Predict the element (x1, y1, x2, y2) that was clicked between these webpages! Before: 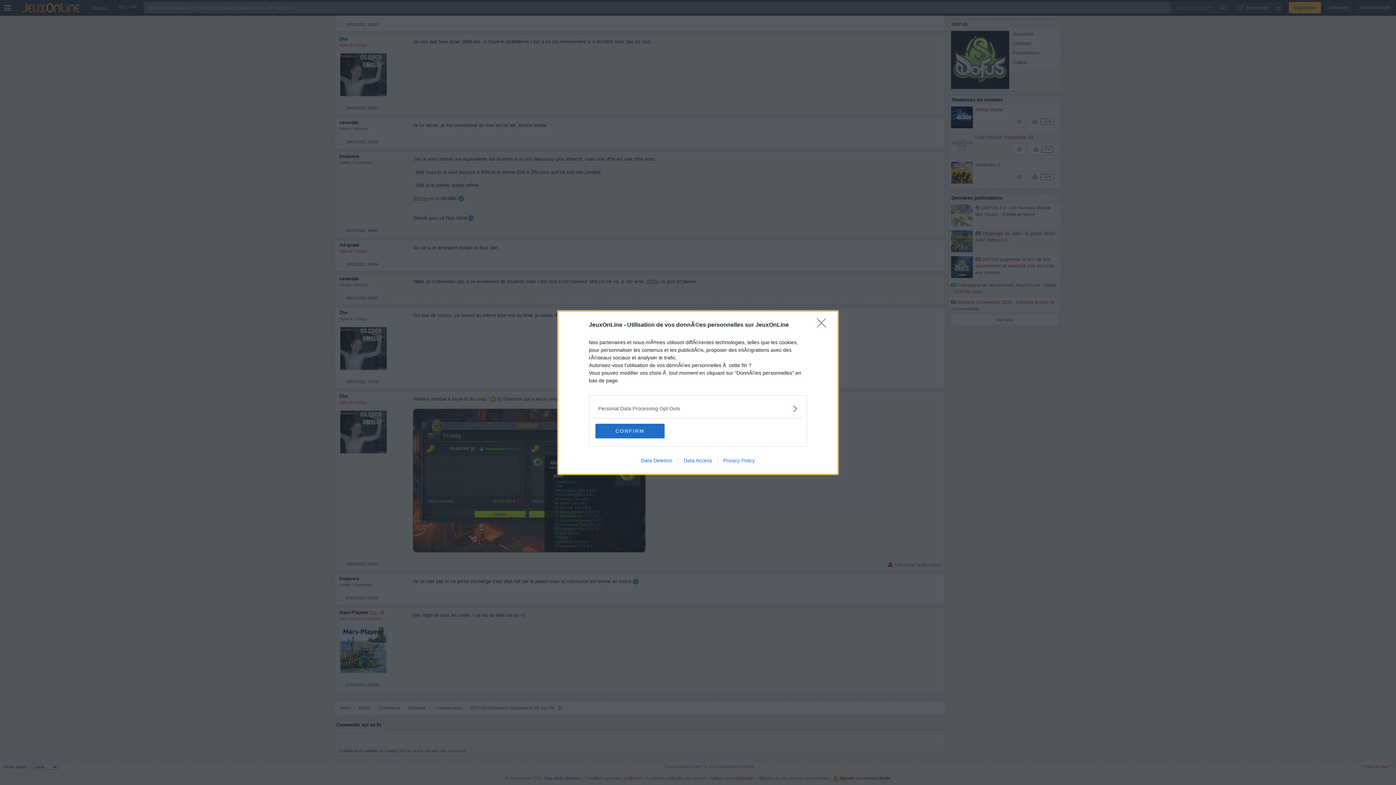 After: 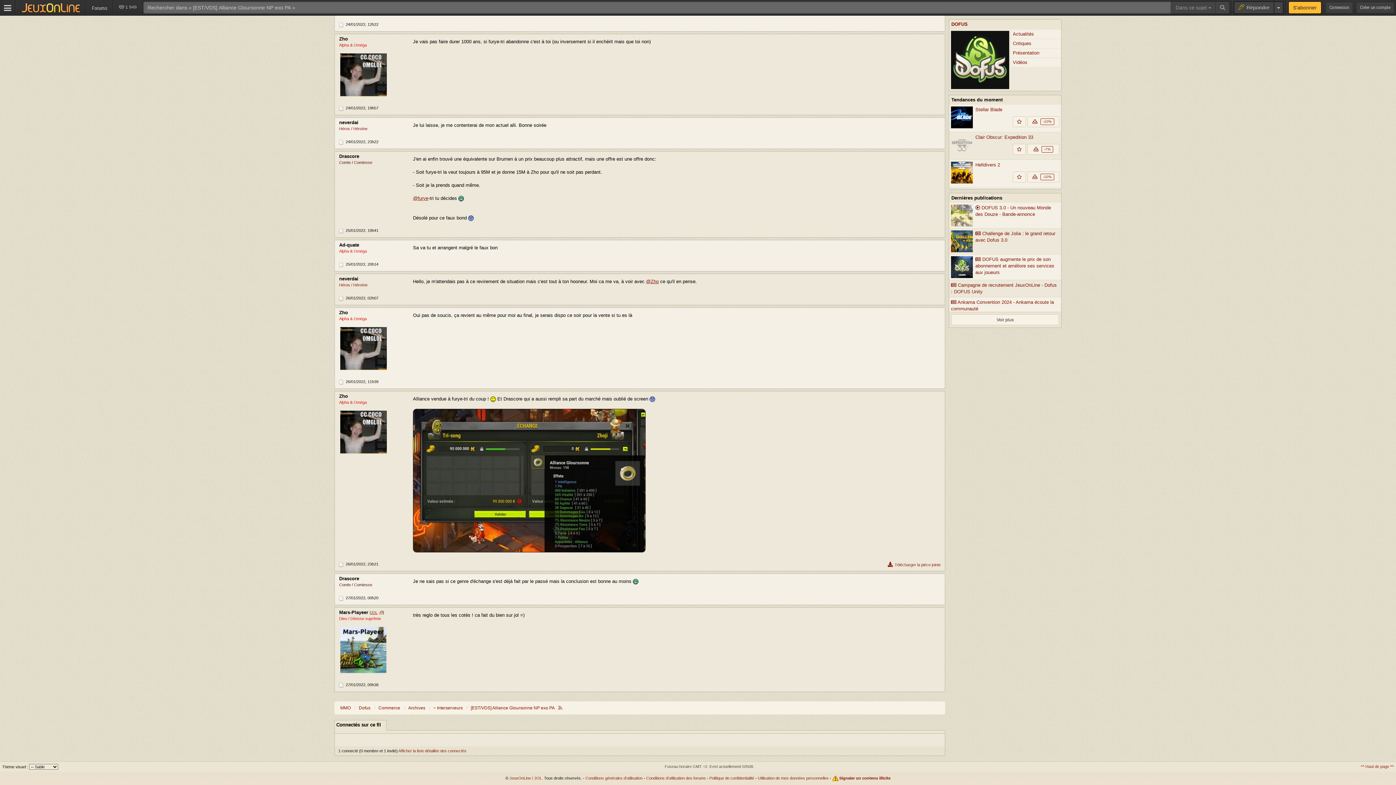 Action: label: Close bbox: (817, 318, 830, 332)